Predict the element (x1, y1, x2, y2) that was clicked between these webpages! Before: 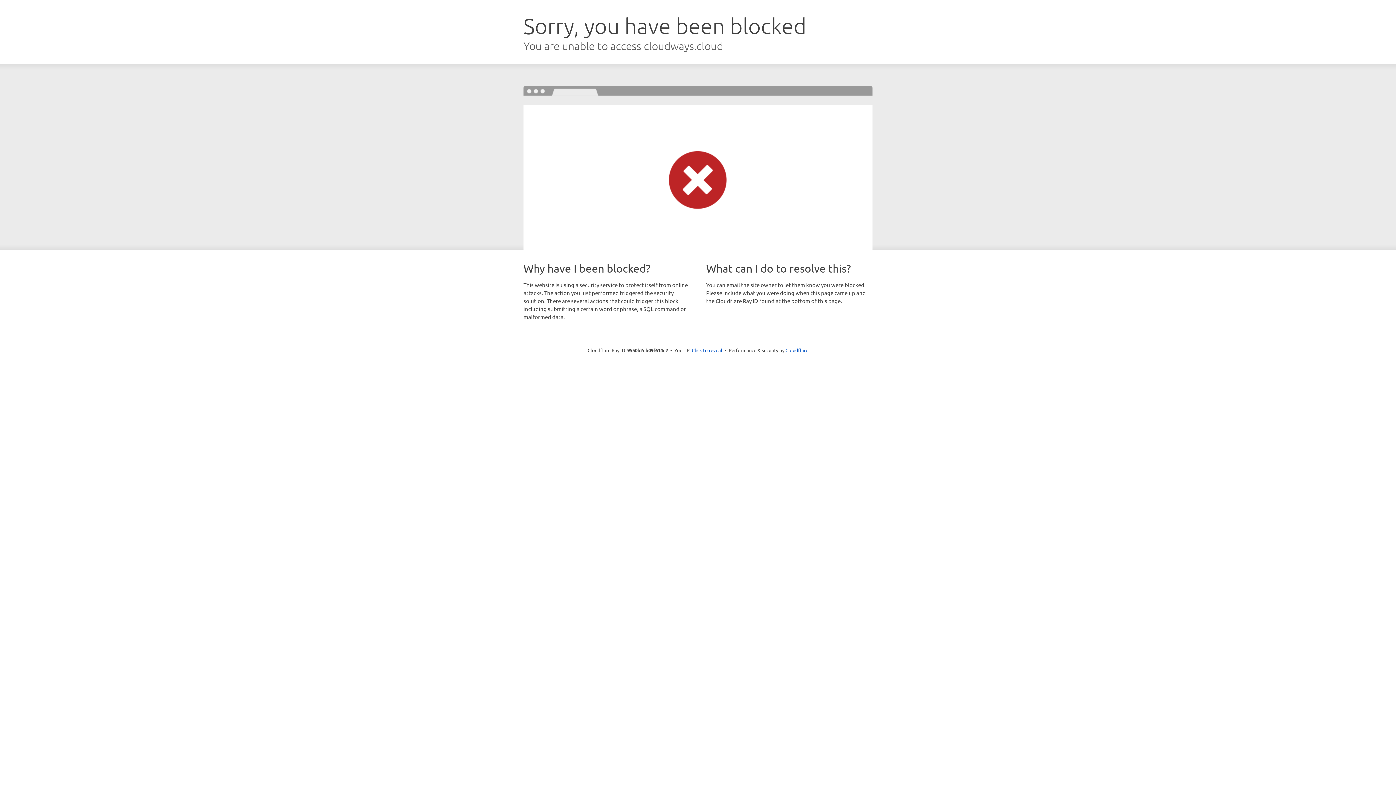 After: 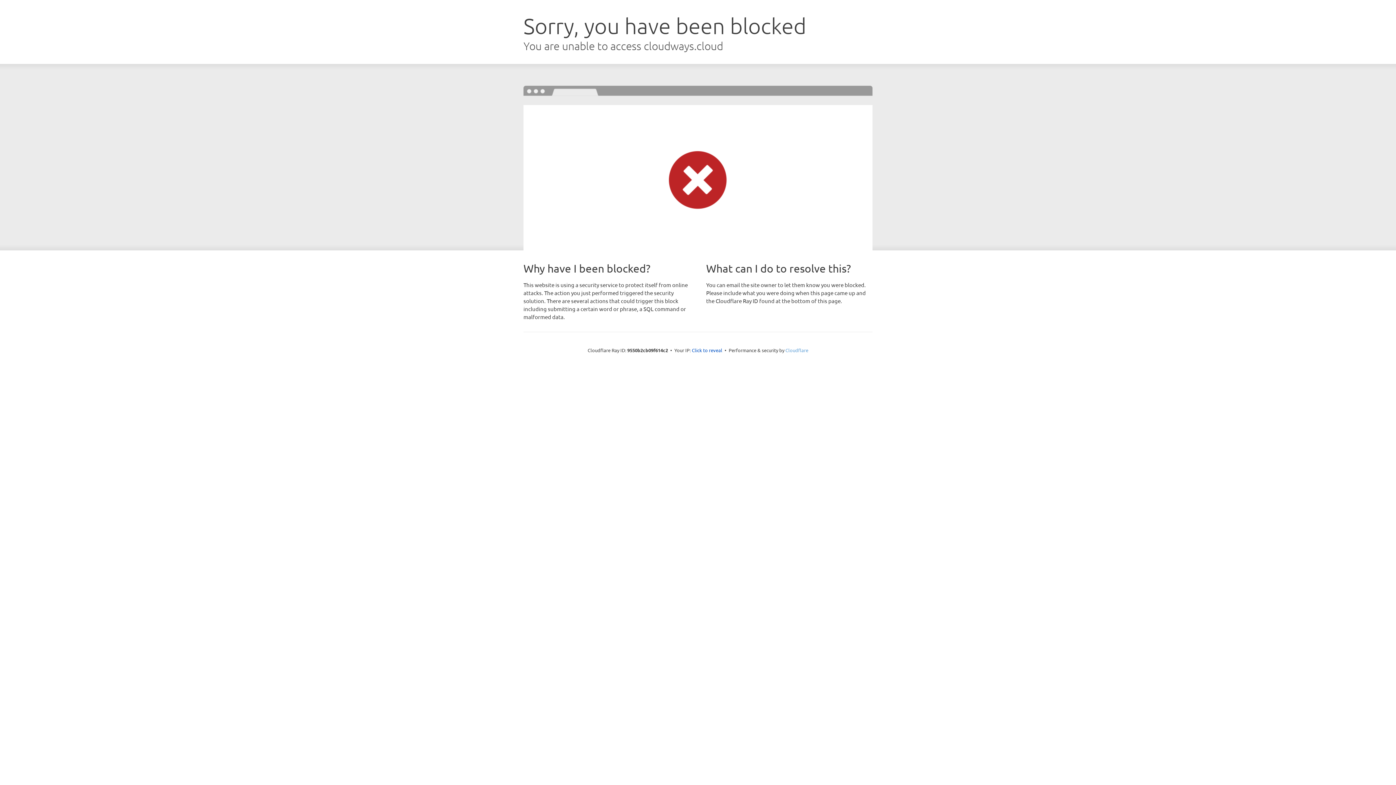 Action: bbox: (785, 347, 808, 353) label: Cloudflare